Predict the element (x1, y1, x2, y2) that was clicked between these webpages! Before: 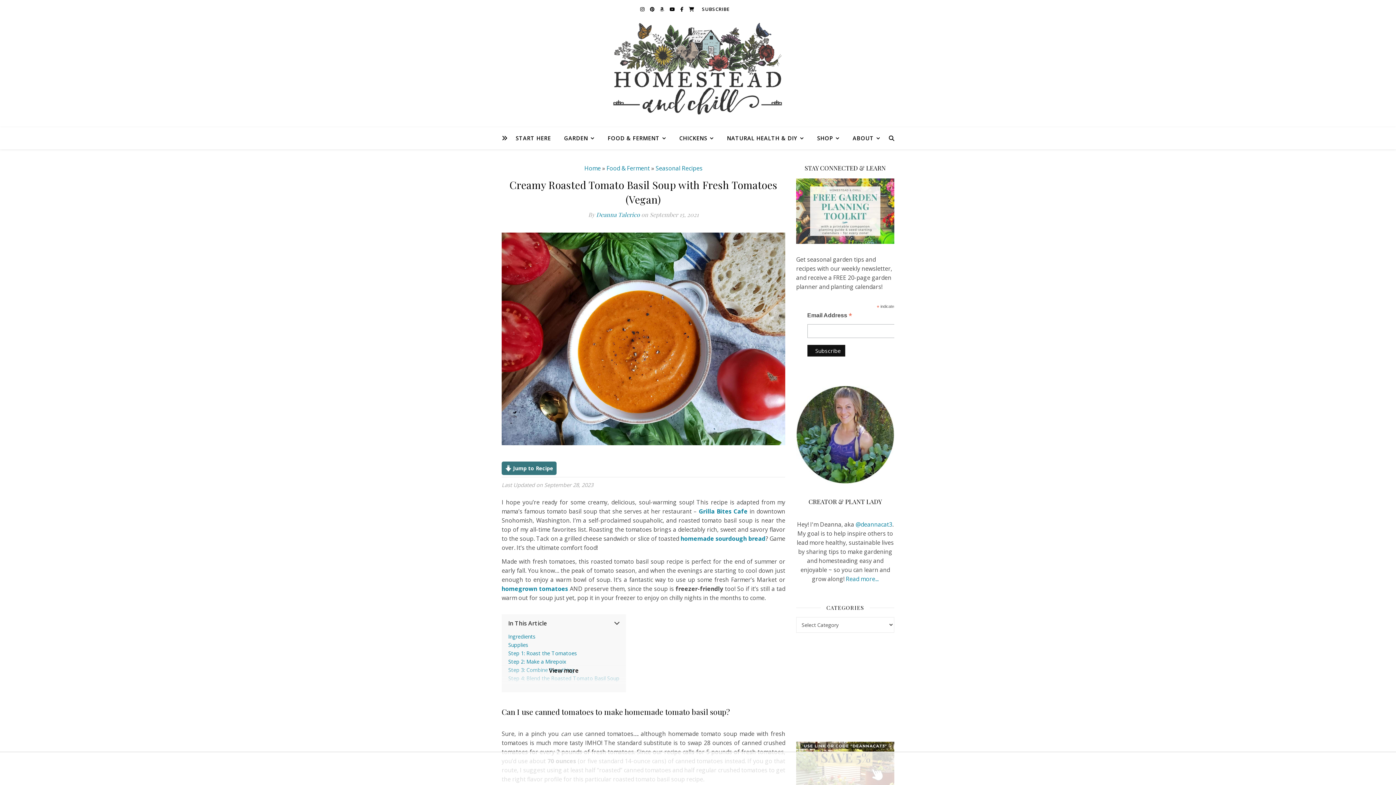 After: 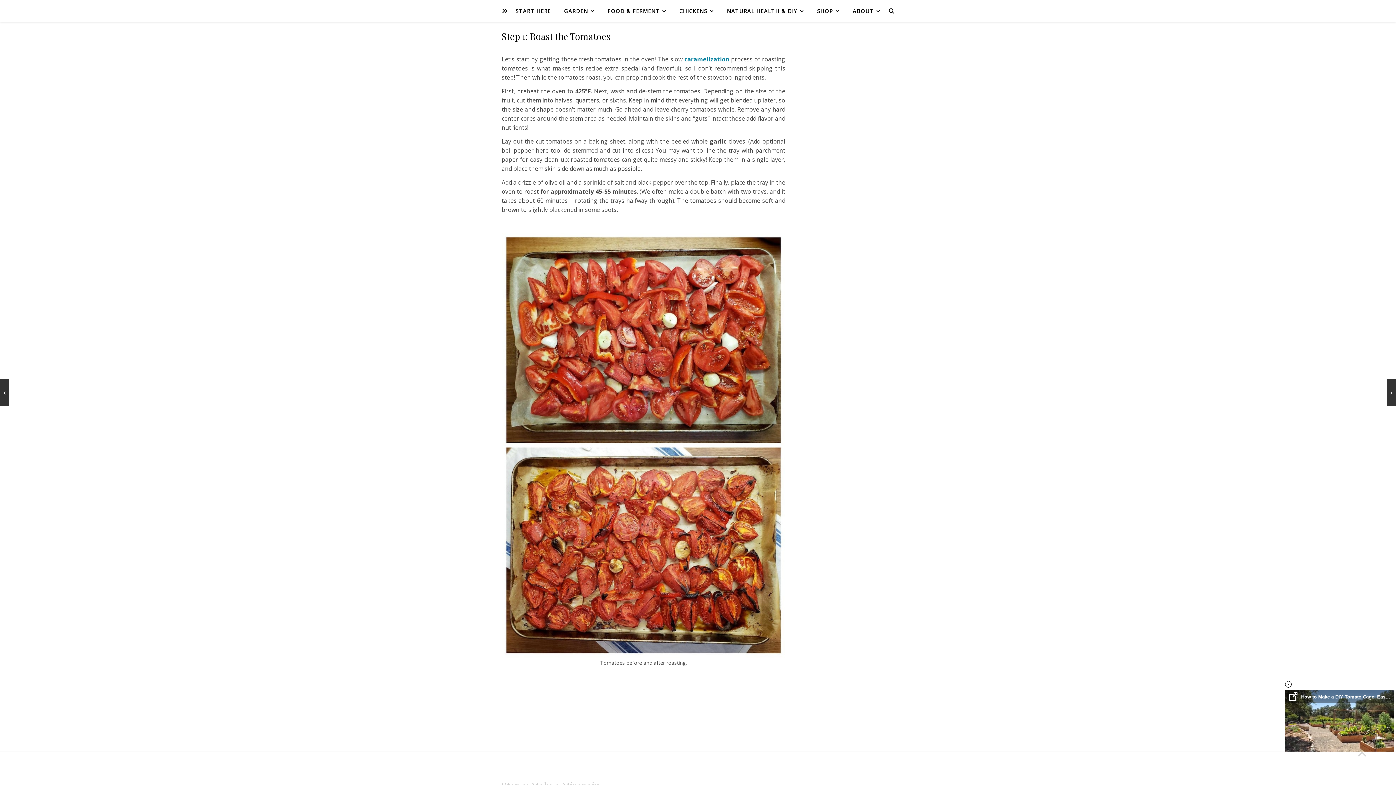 Action: label: Step 1: Roast the Tomatoes bbox: (508, 650, 577, 657)